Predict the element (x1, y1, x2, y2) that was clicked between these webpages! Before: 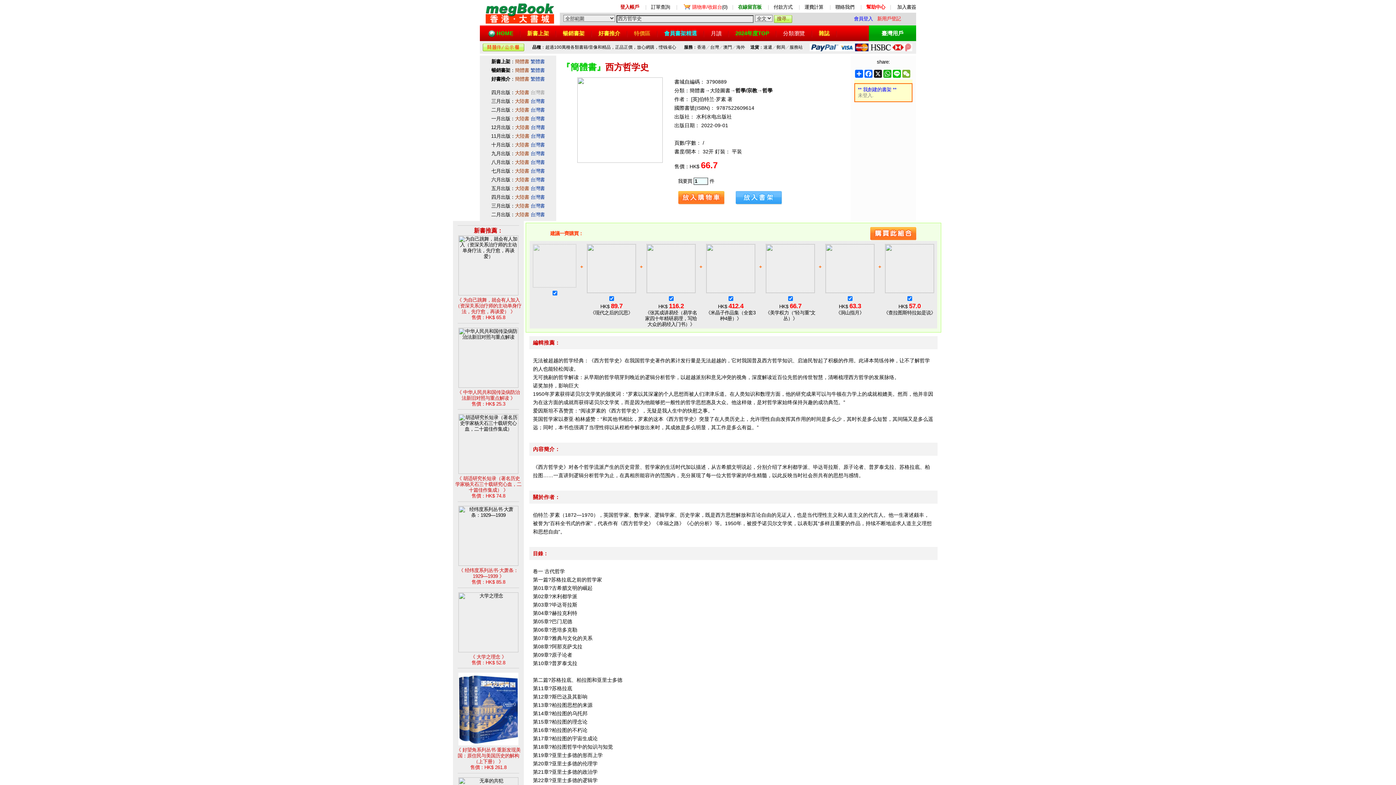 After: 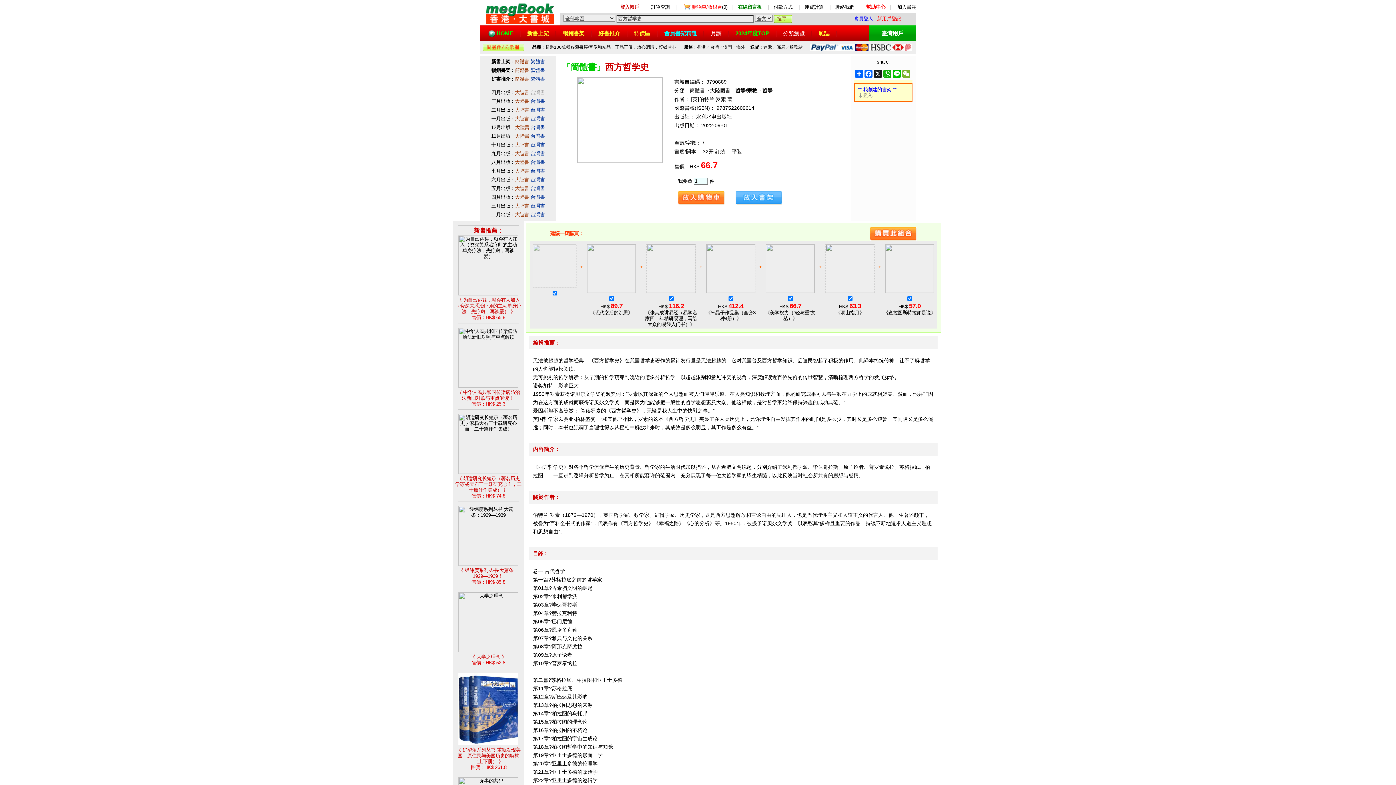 Action: label: 台灣書 bbox: (530, 168, 544, 173)